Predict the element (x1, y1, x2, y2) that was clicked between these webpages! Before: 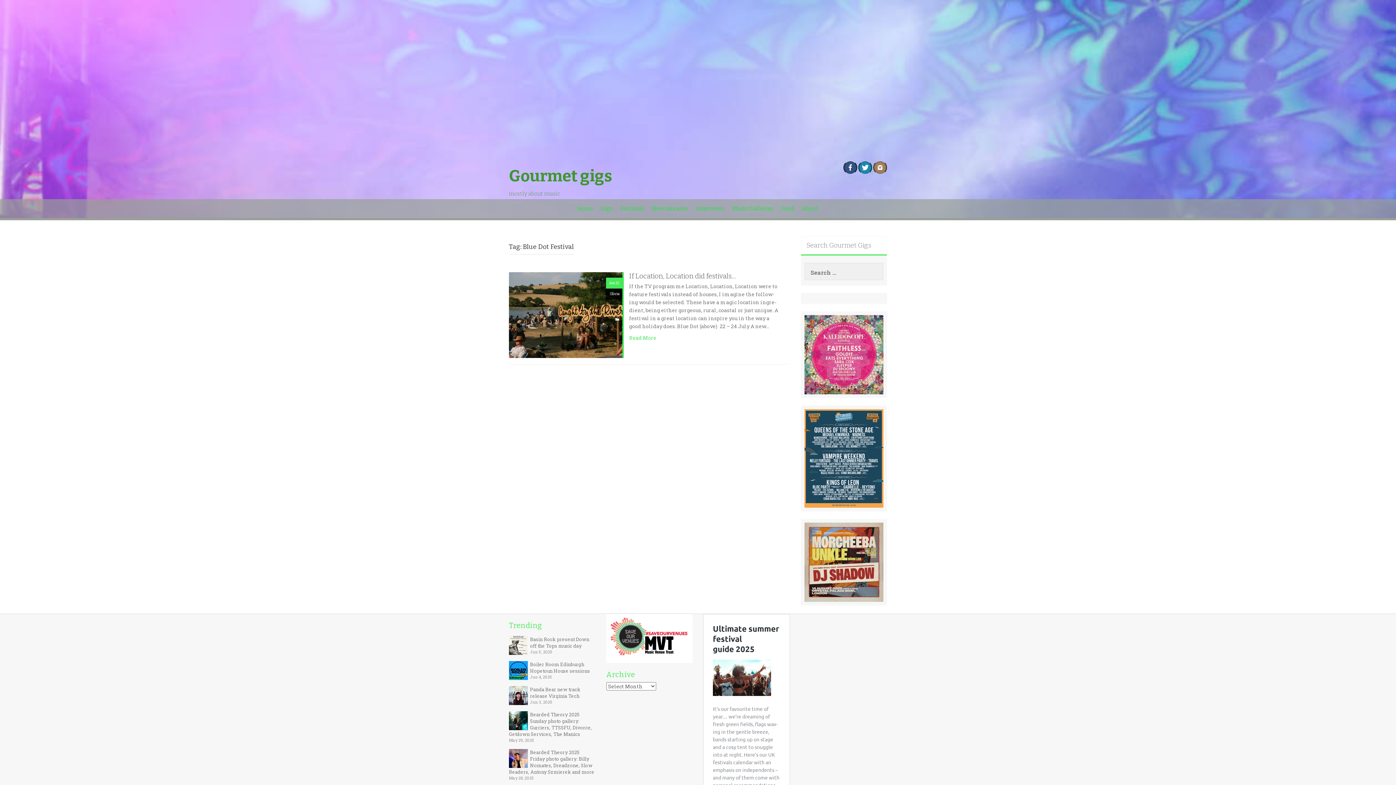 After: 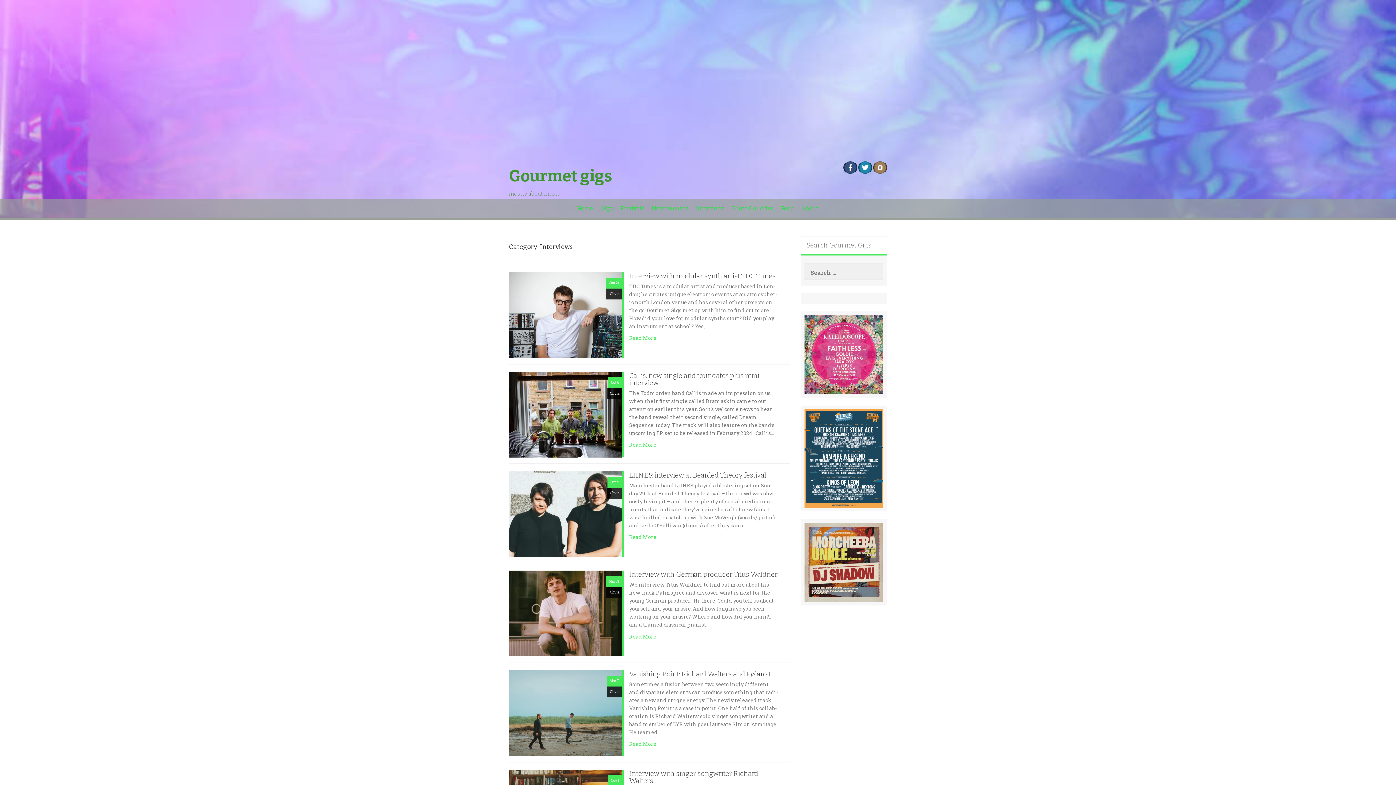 Action: bbox: (692, 199, 728, 218) label: Interviews